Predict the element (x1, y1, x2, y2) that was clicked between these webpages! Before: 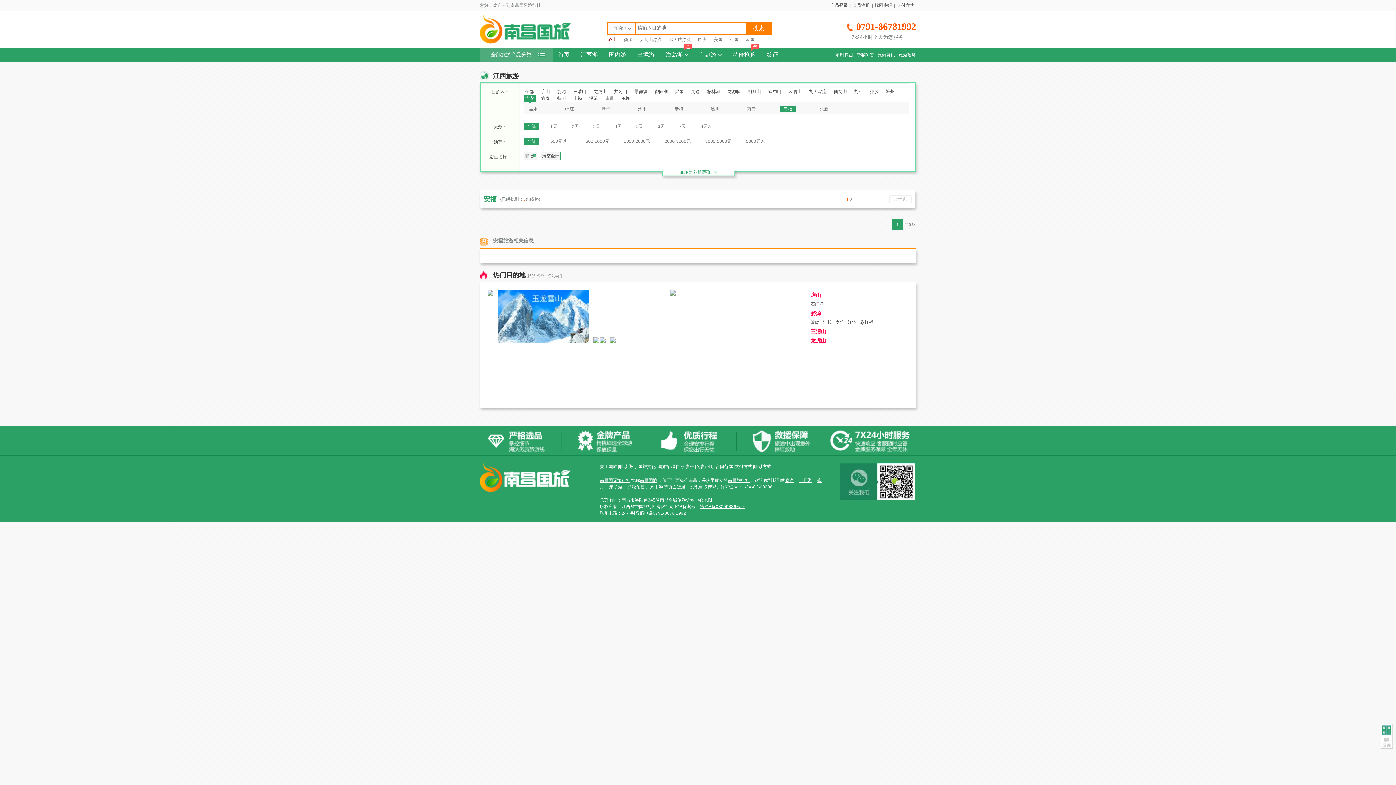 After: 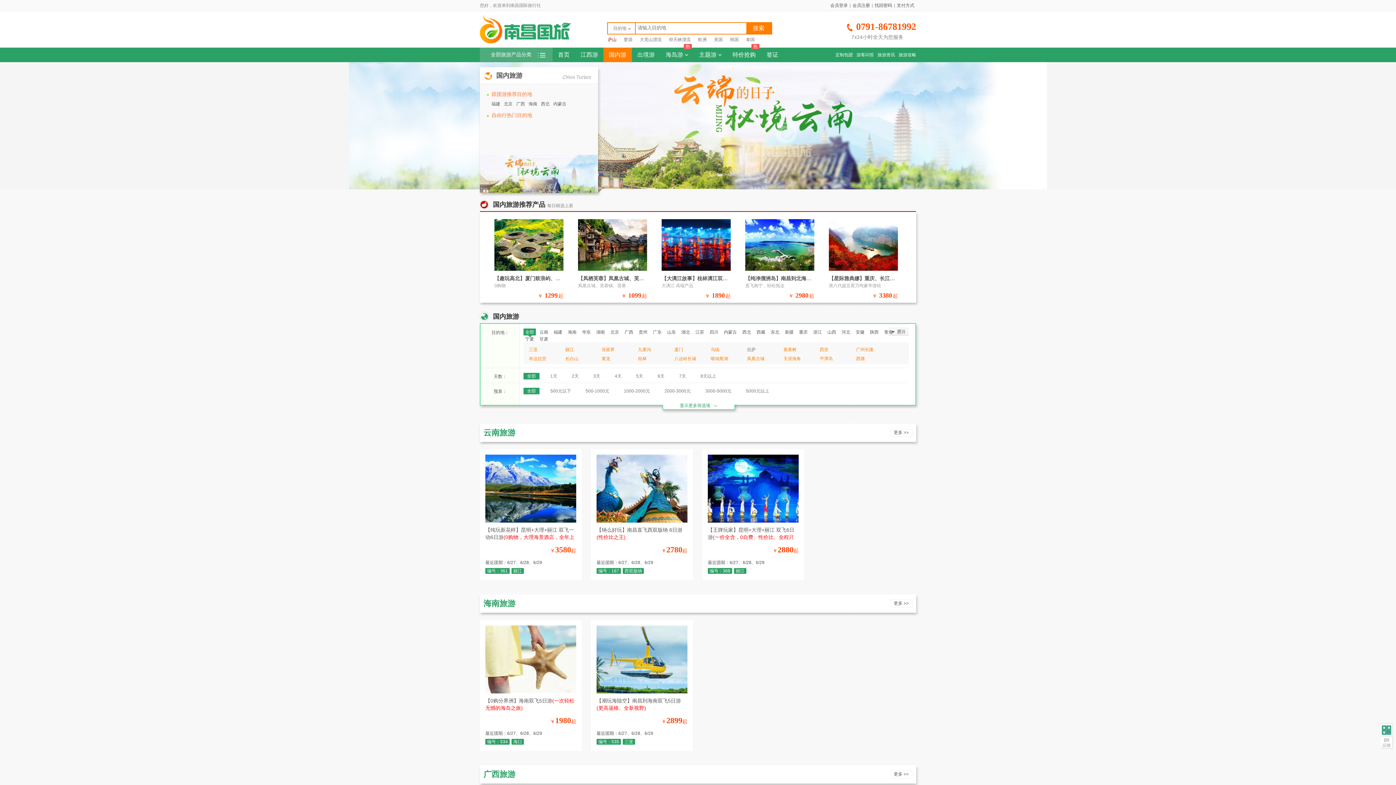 Action: bbox: (603, 47, 632, 62) label: 国内游